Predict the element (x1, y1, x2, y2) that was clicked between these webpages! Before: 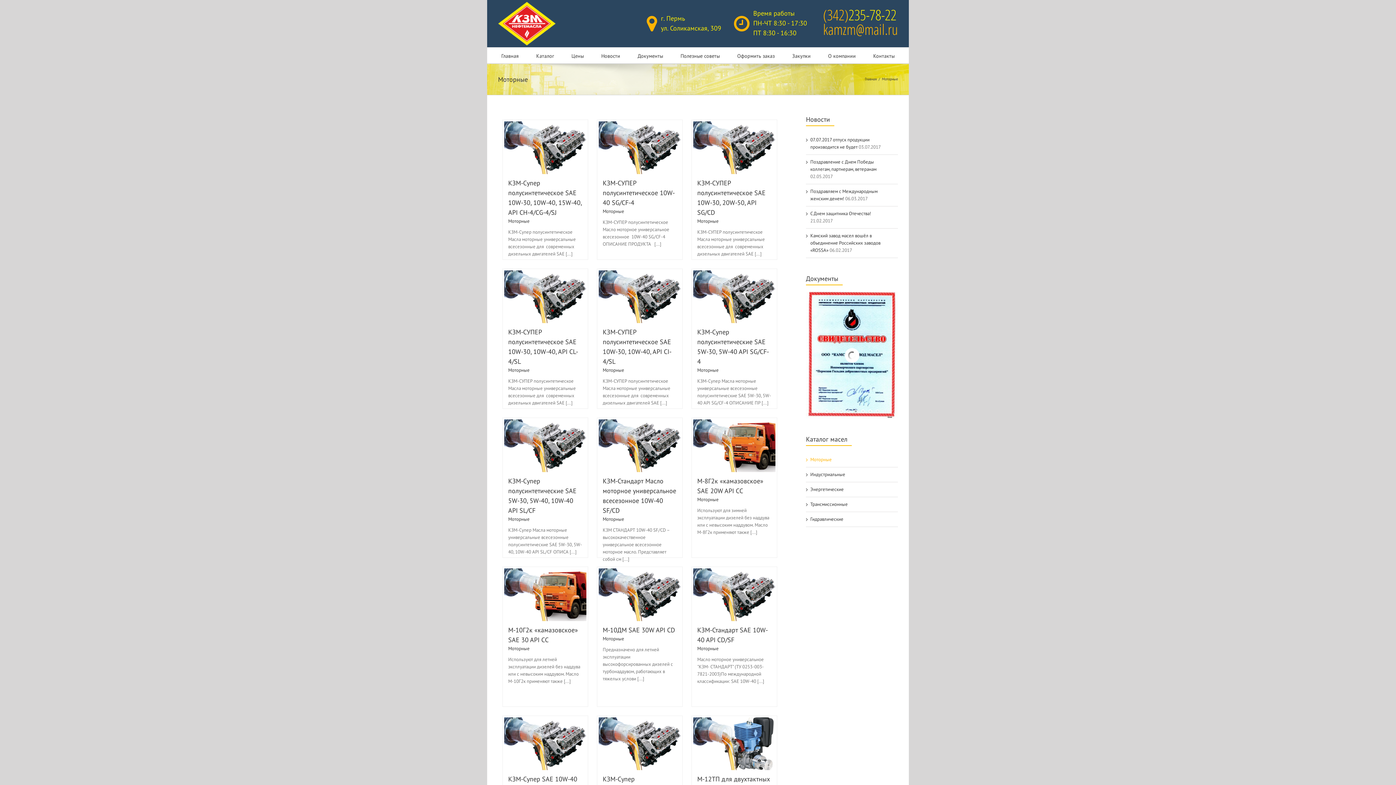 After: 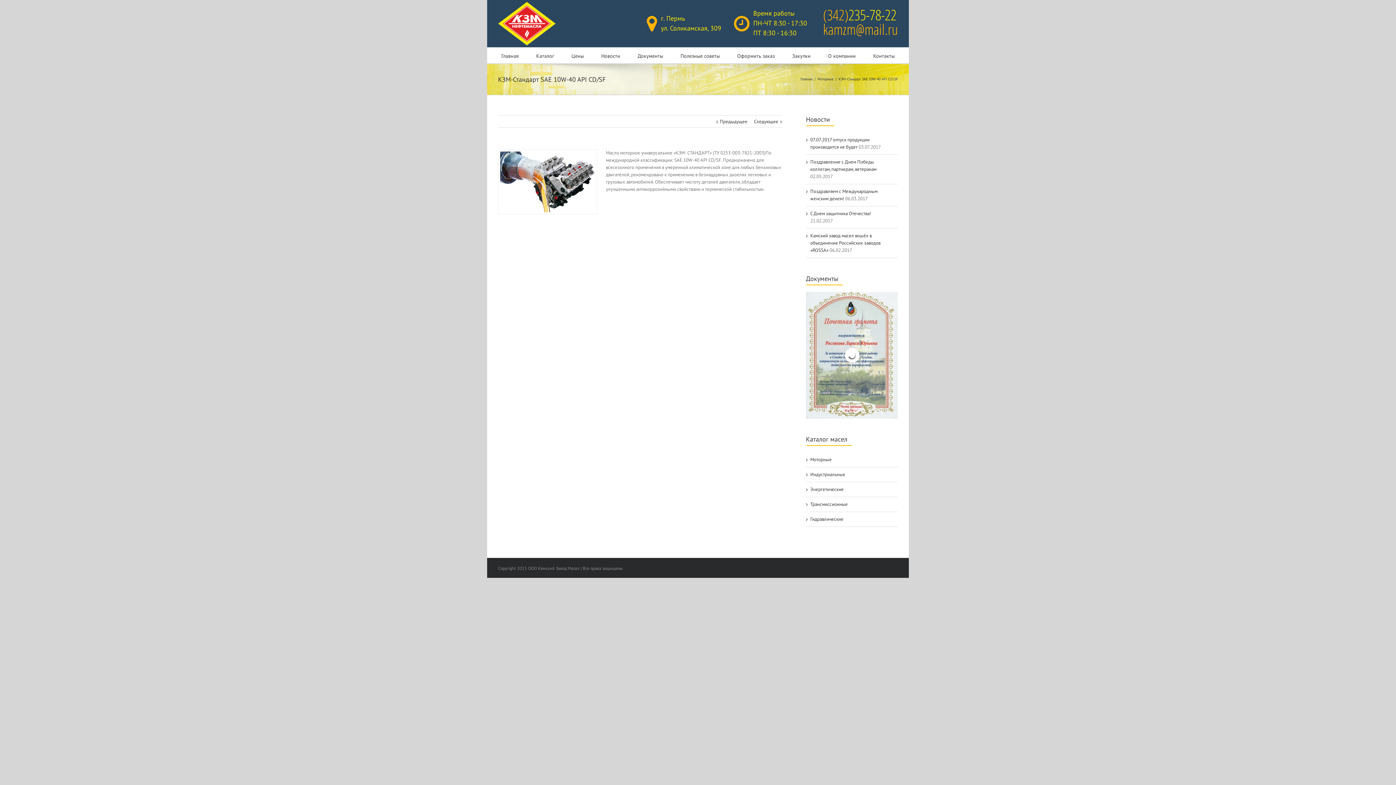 Action: bbox: (693, 569, 775, 575)